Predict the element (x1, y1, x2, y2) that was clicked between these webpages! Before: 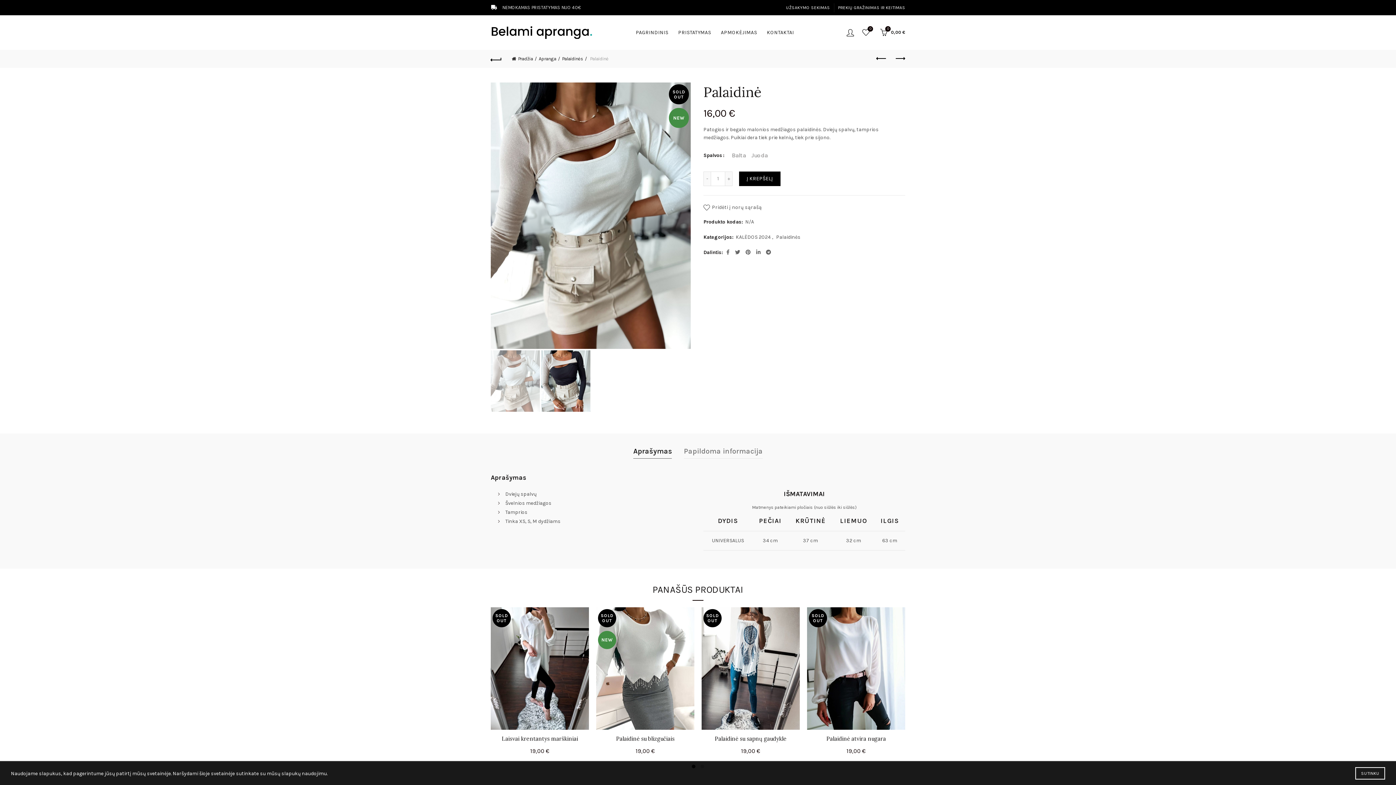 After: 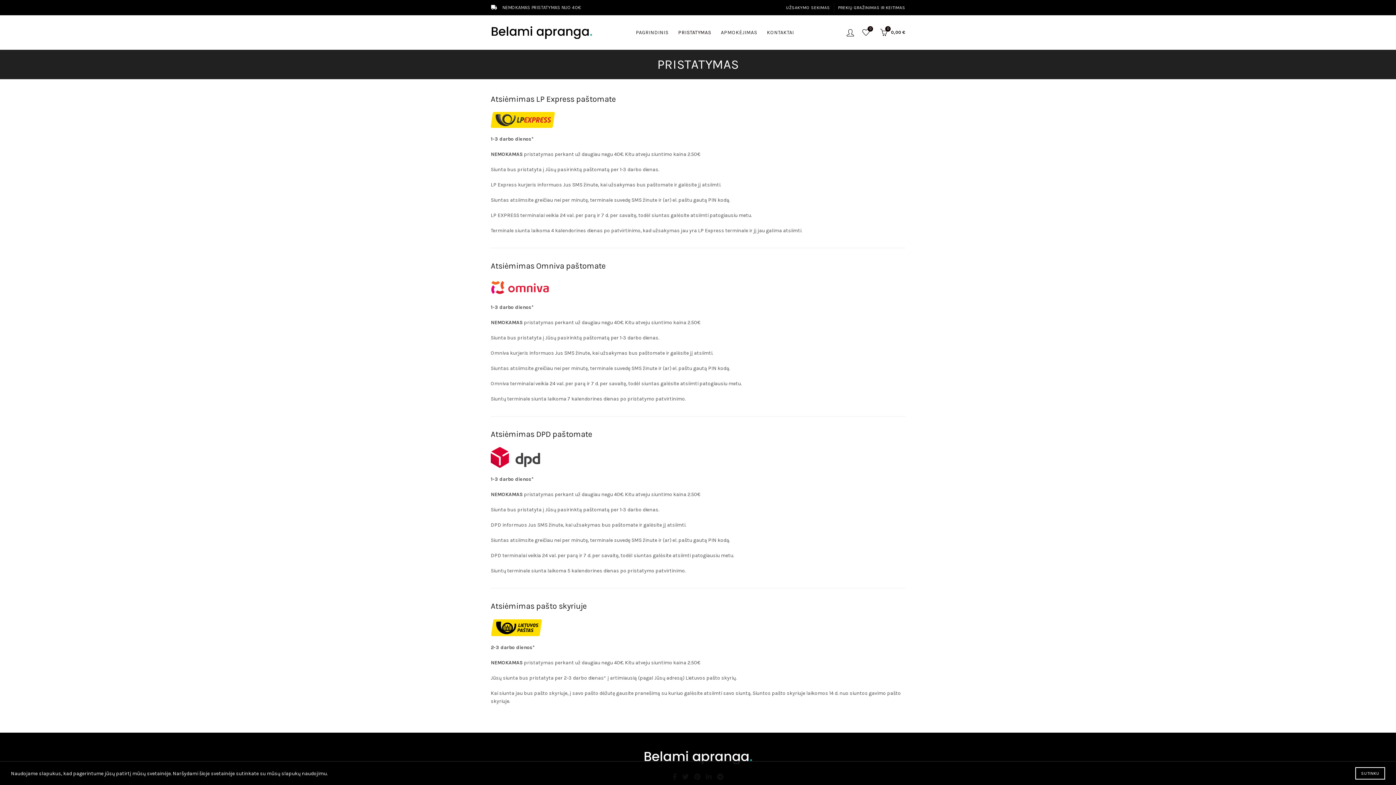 Action: bbox: (673, 15, 716, 49) label: PRISTATYMAS